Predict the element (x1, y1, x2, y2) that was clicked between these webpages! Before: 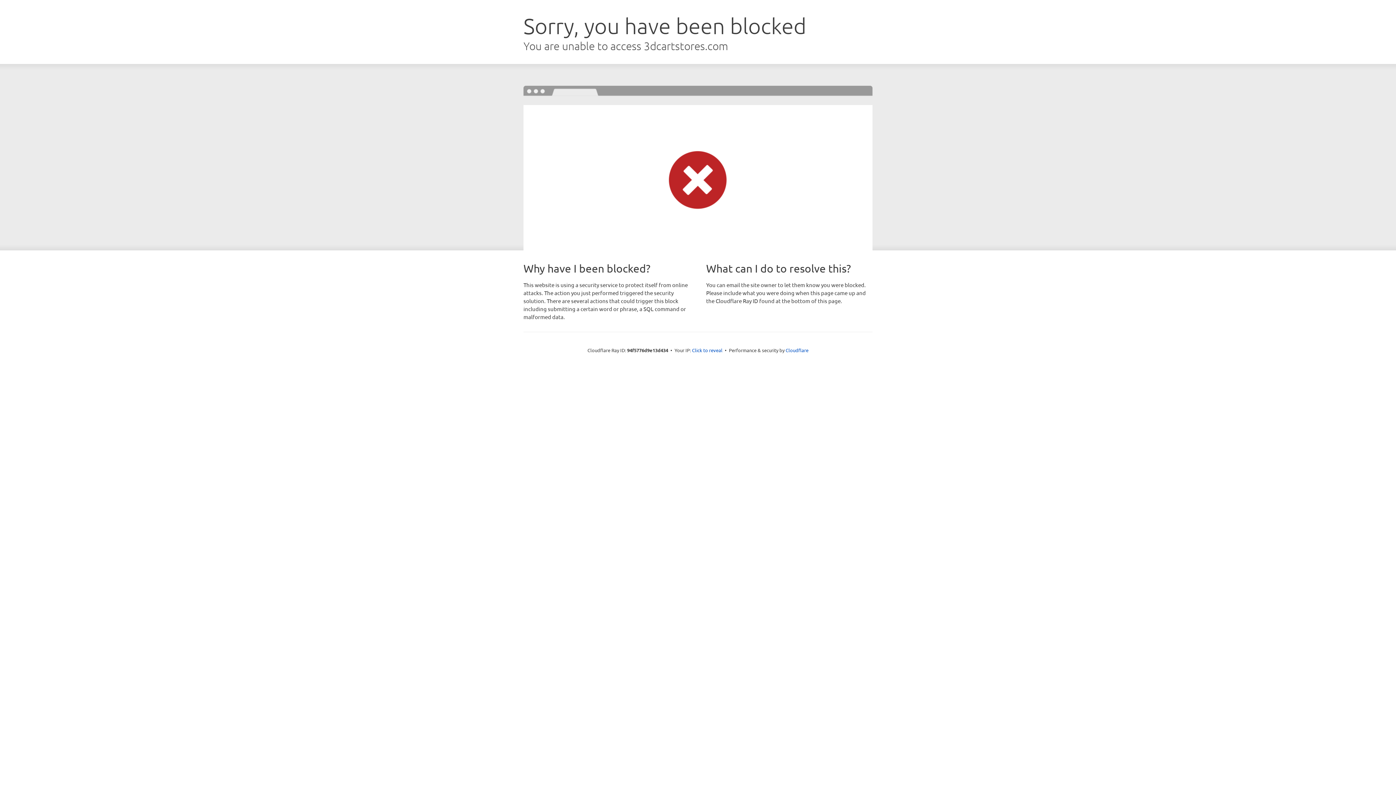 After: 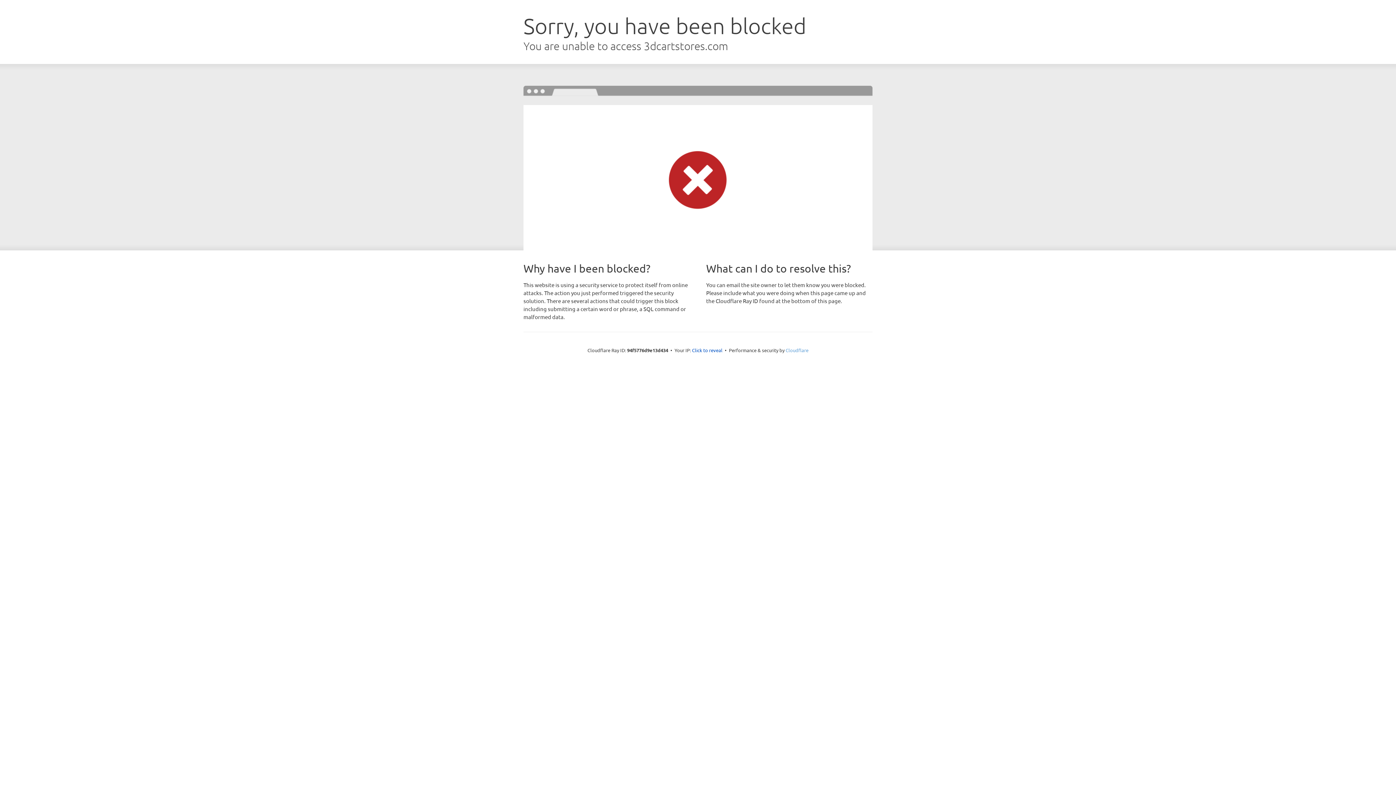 Action: bbox: (785, 347, 808, 353) label: Cloudflare